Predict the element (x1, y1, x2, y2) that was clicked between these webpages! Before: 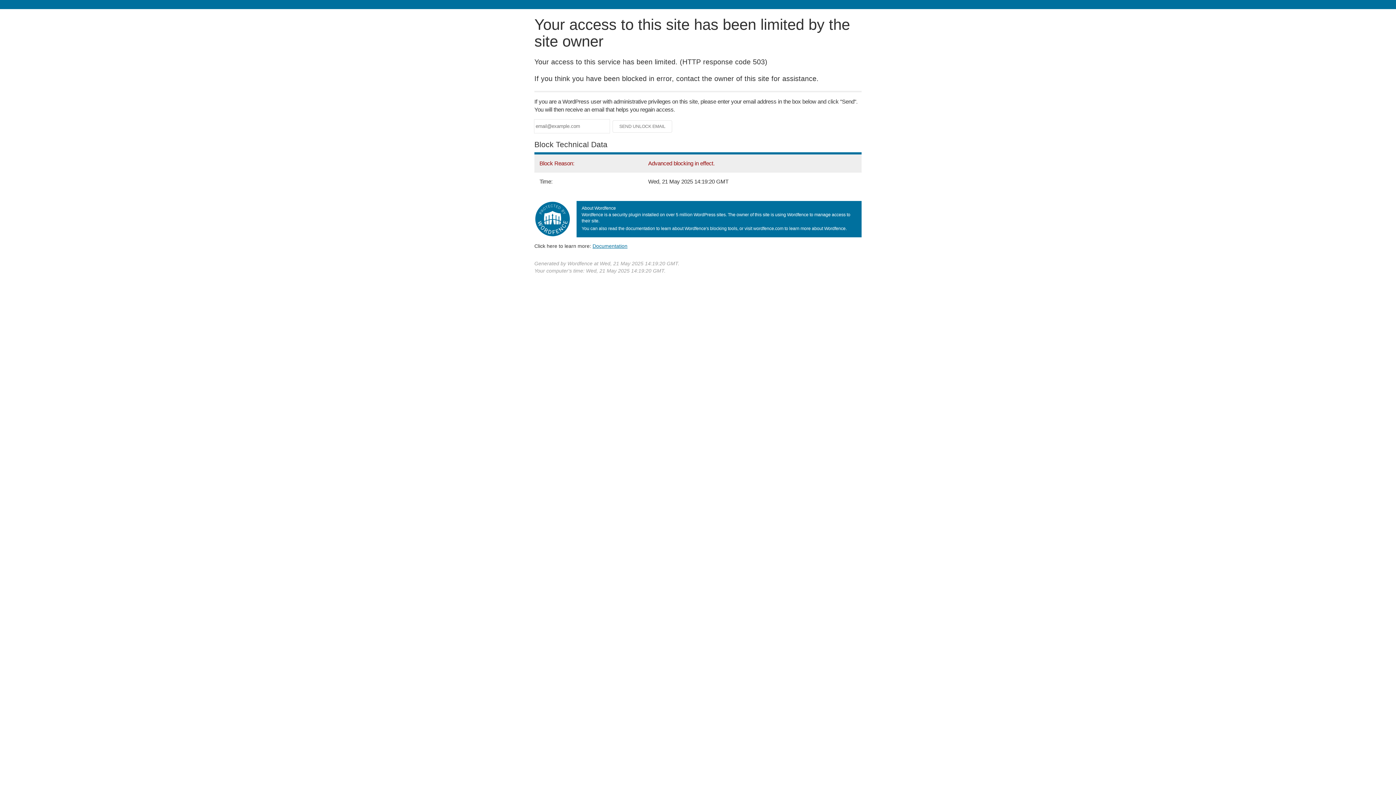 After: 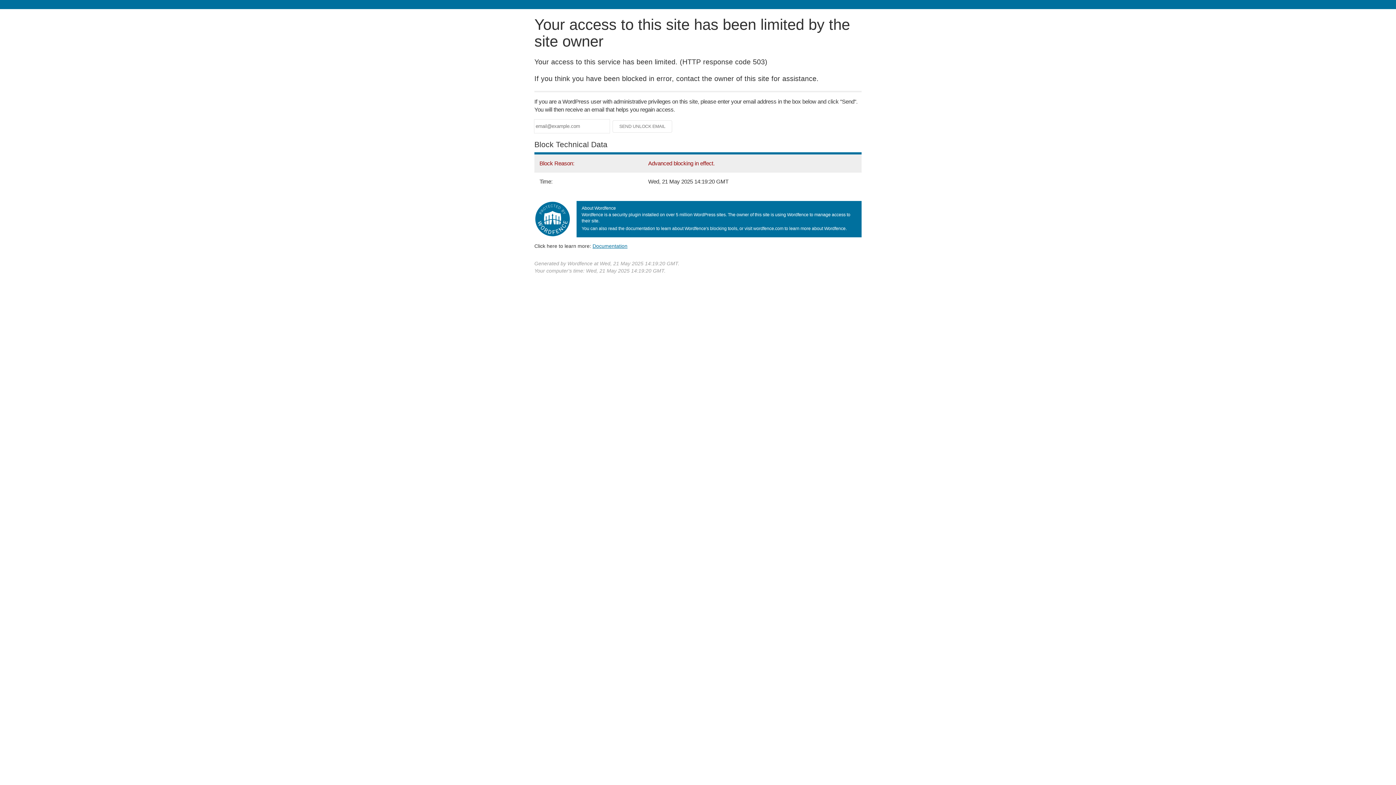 Action: bbox: (592, 243, 627, 248) label: Documentation